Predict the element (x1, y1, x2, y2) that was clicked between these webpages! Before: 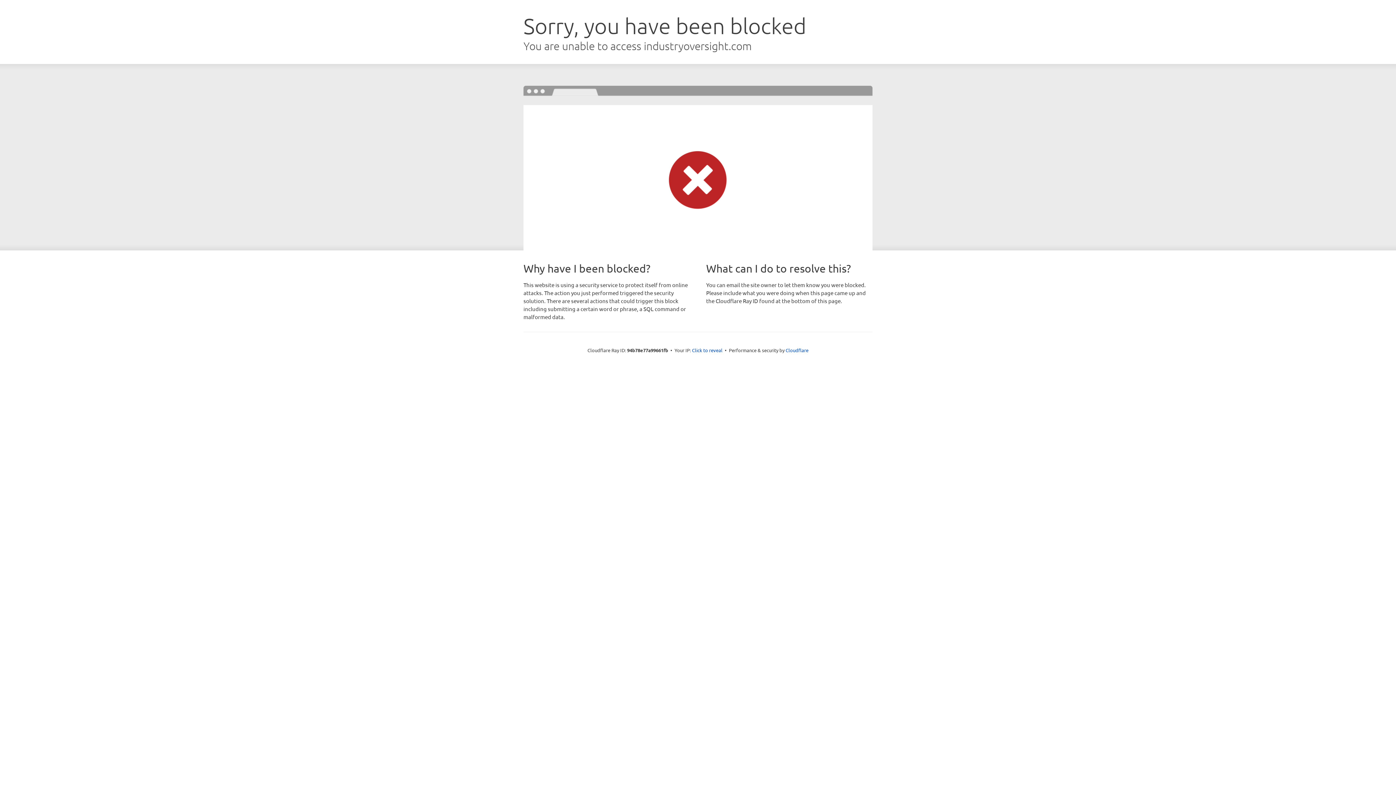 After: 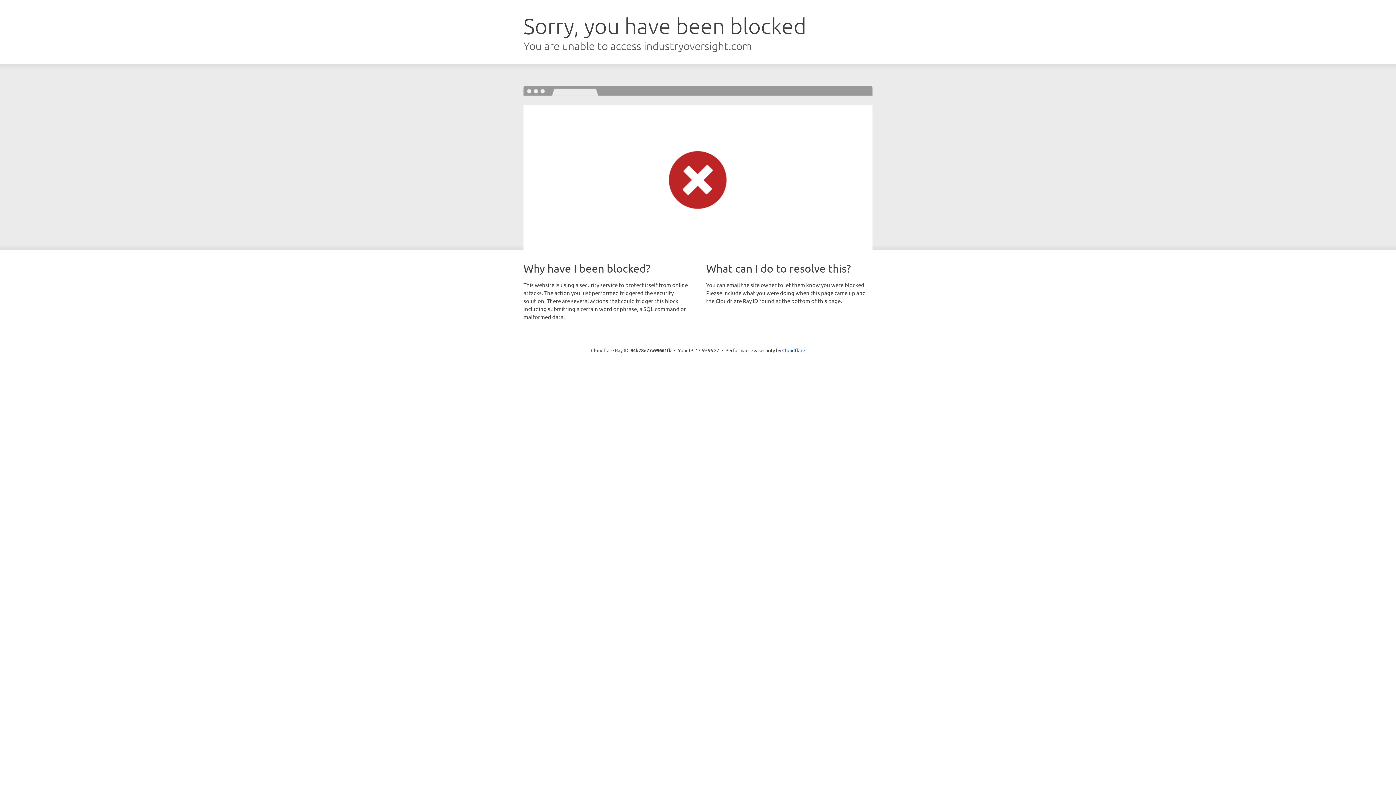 Action: bbox: (692, 346, 722, 353) label: Click to reveal